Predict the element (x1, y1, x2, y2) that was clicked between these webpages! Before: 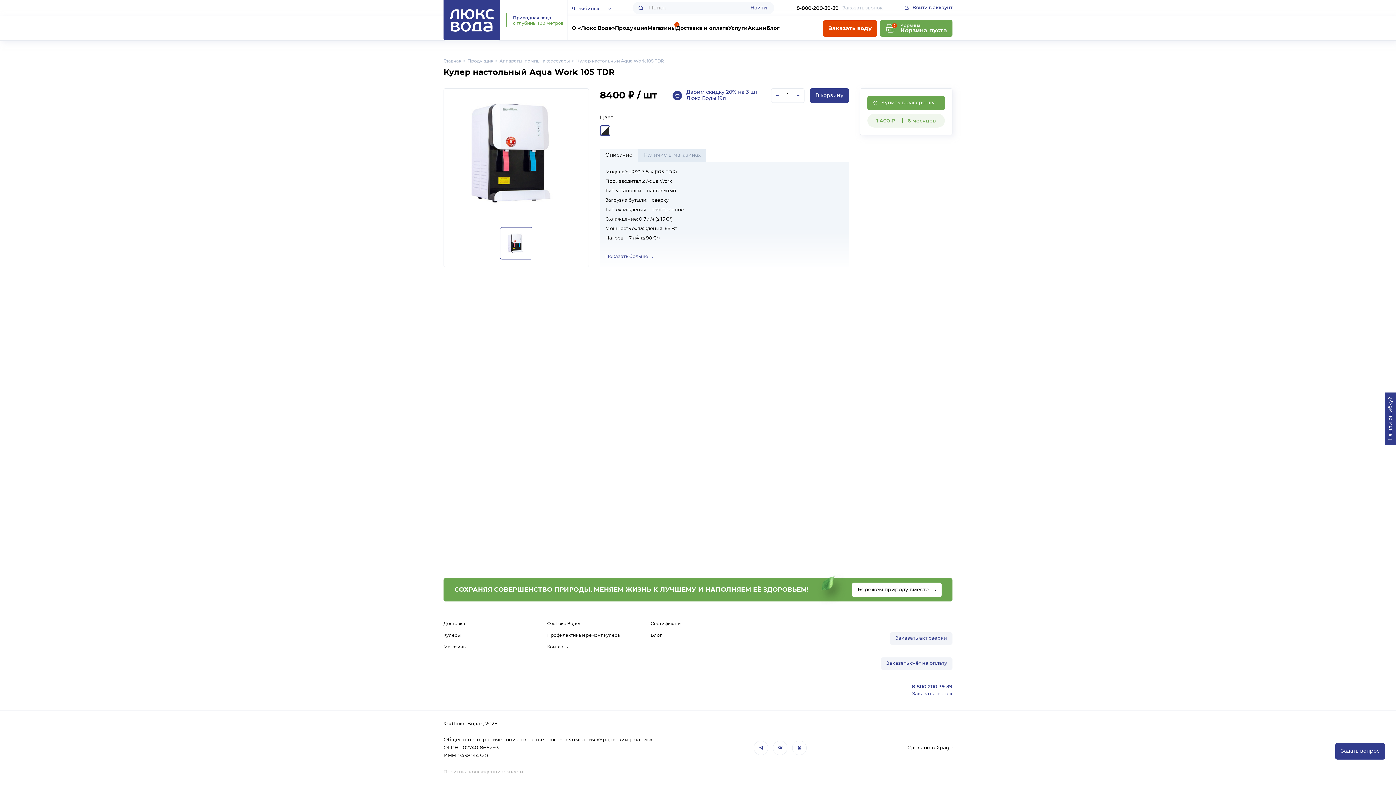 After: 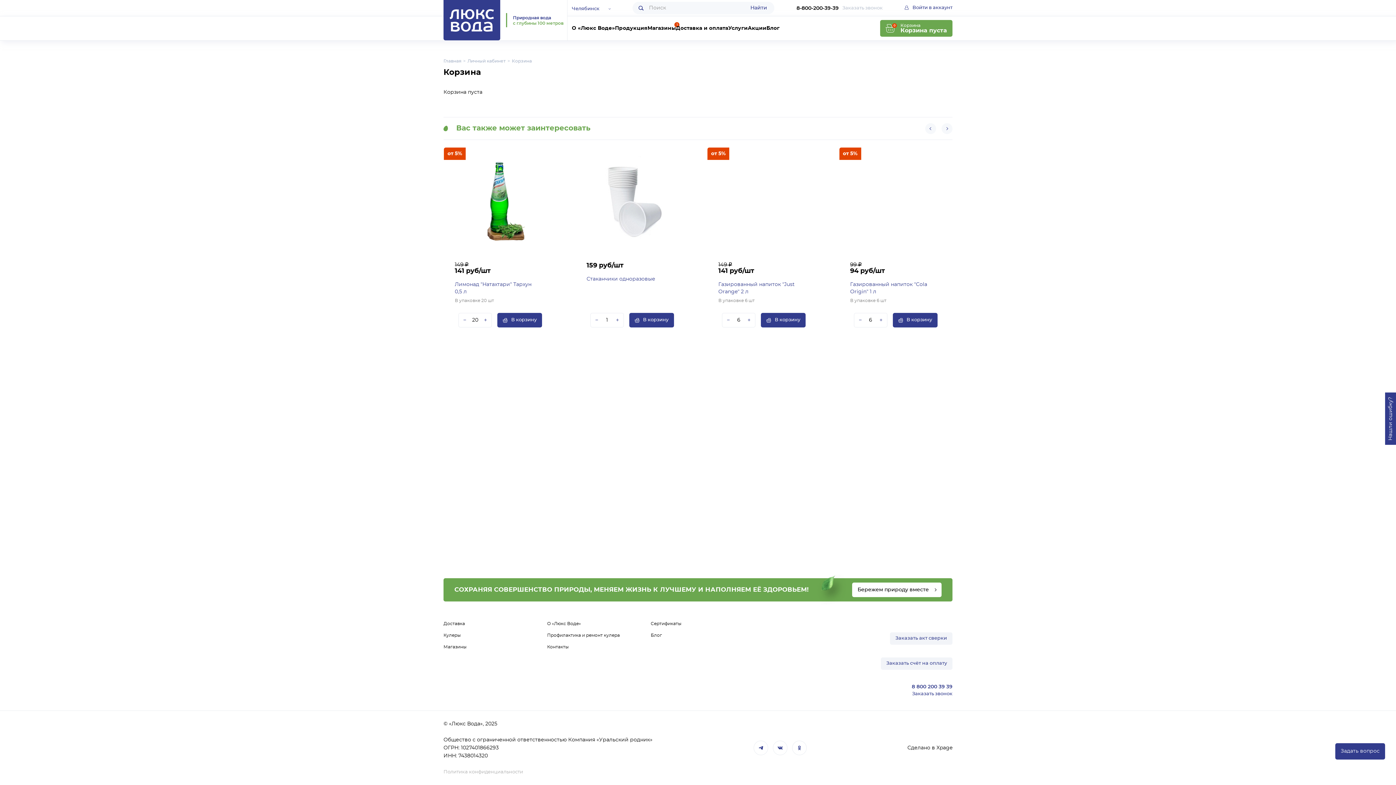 Action: bbox: (880, 20, 952, 36) label: Корзина
Корзина пуста